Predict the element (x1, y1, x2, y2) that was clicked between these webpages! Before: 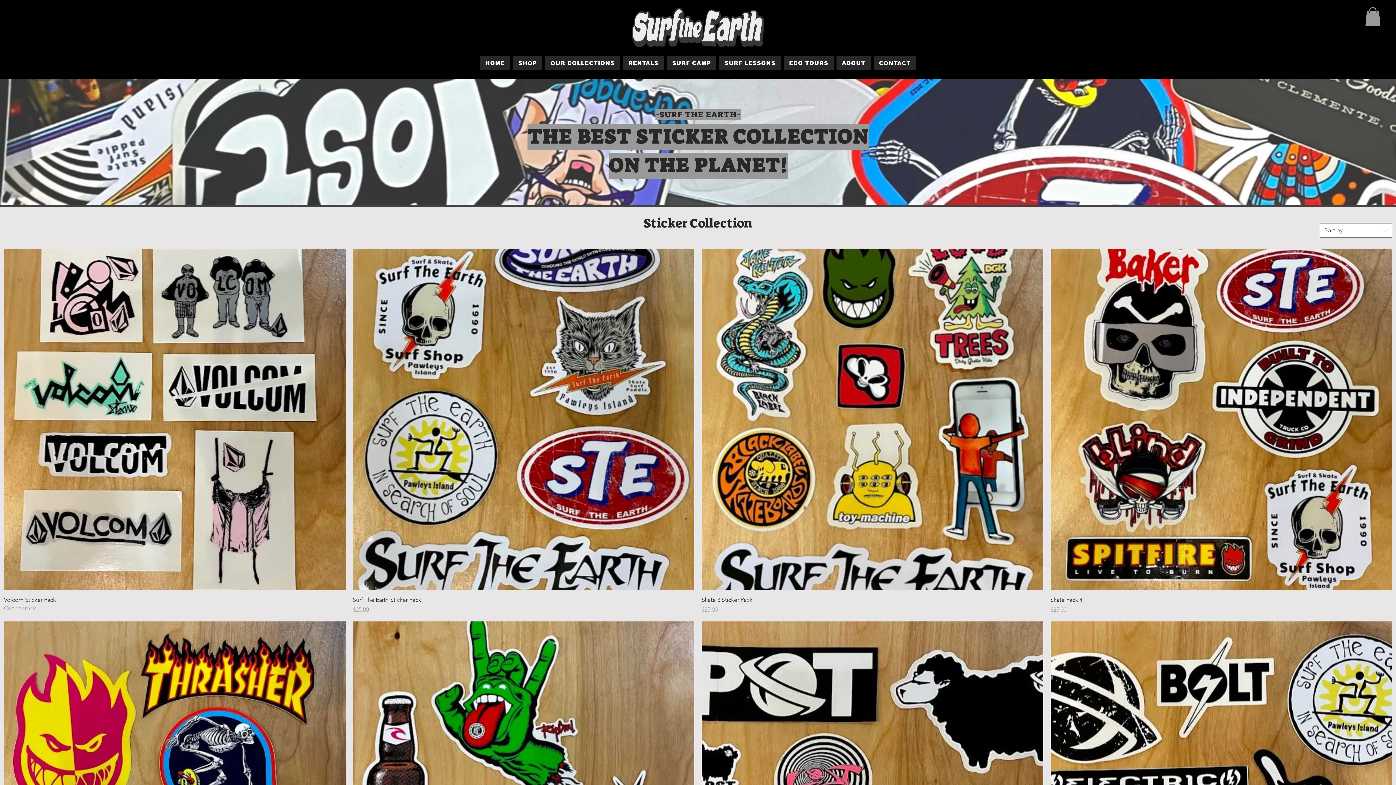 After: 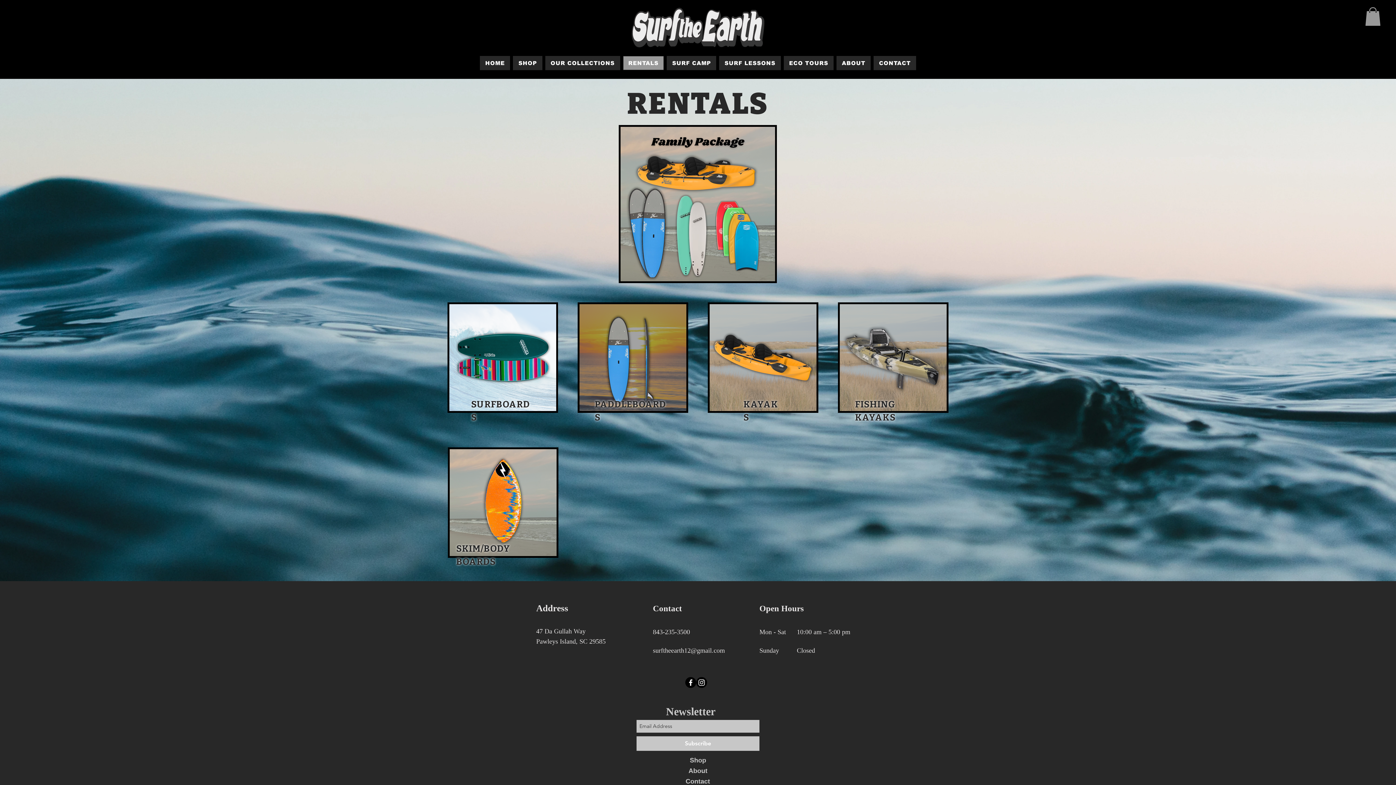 Action: label: RENTALS bbox: (623, 56, 664, 70)